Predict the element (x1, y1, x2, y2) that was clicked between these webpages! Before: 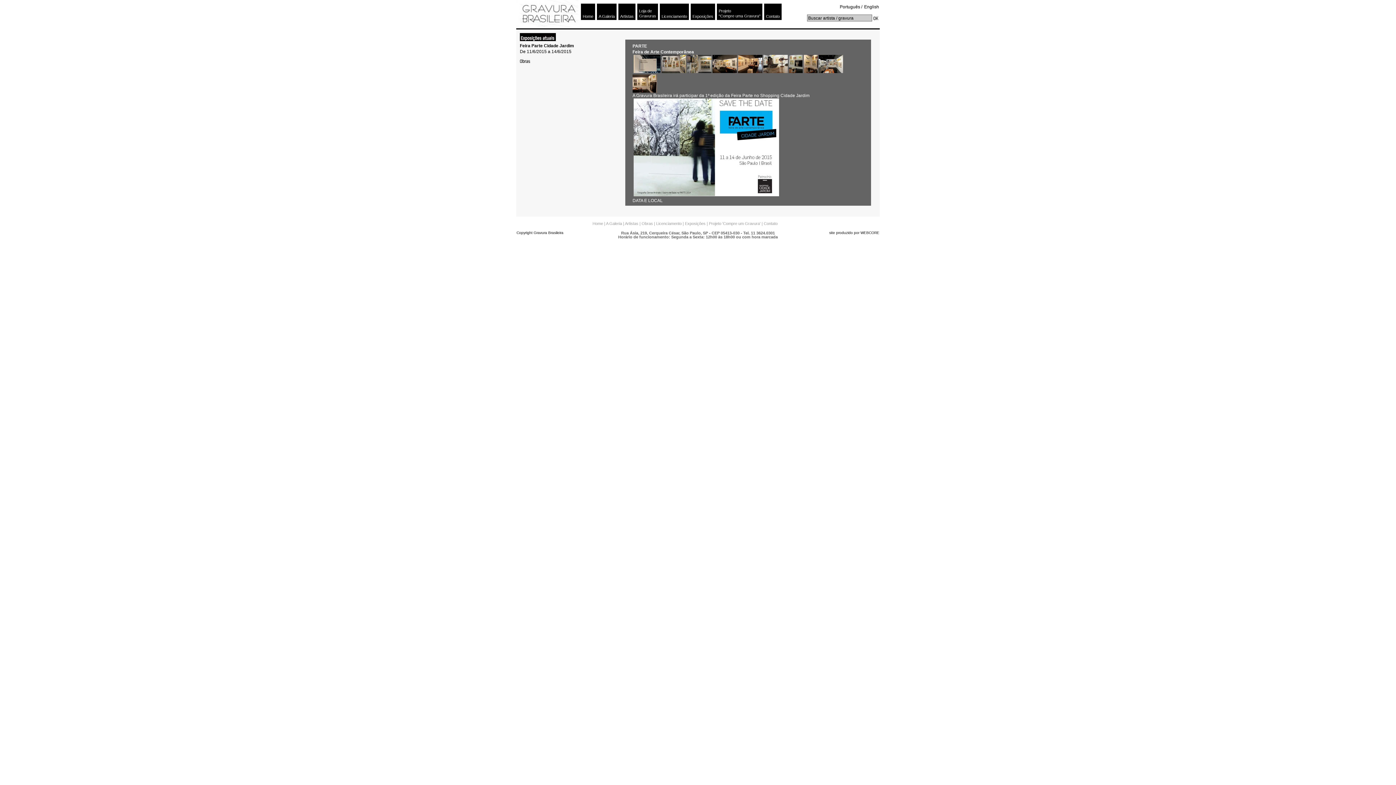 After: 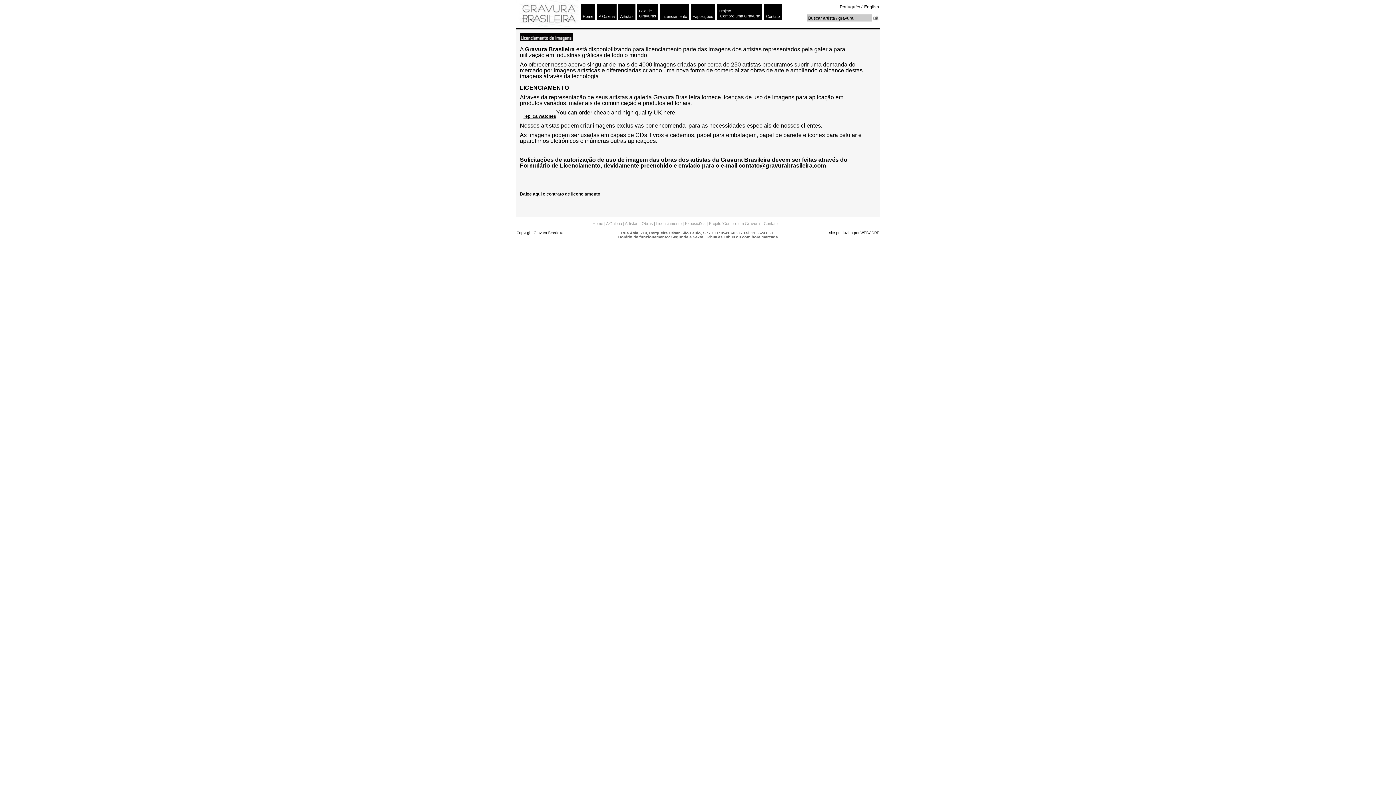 Action: label: | Licenciamento  bbox: (654, 221, 682, 225)